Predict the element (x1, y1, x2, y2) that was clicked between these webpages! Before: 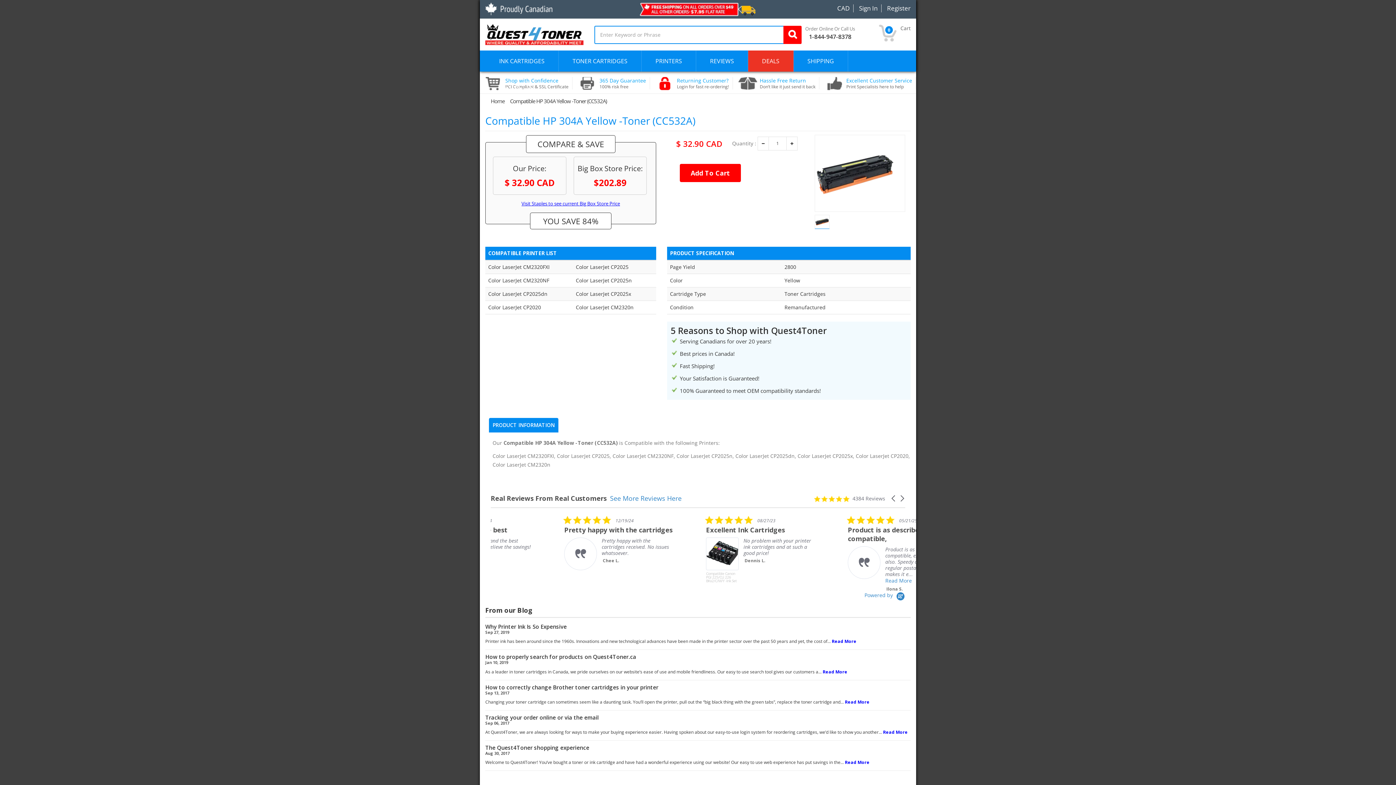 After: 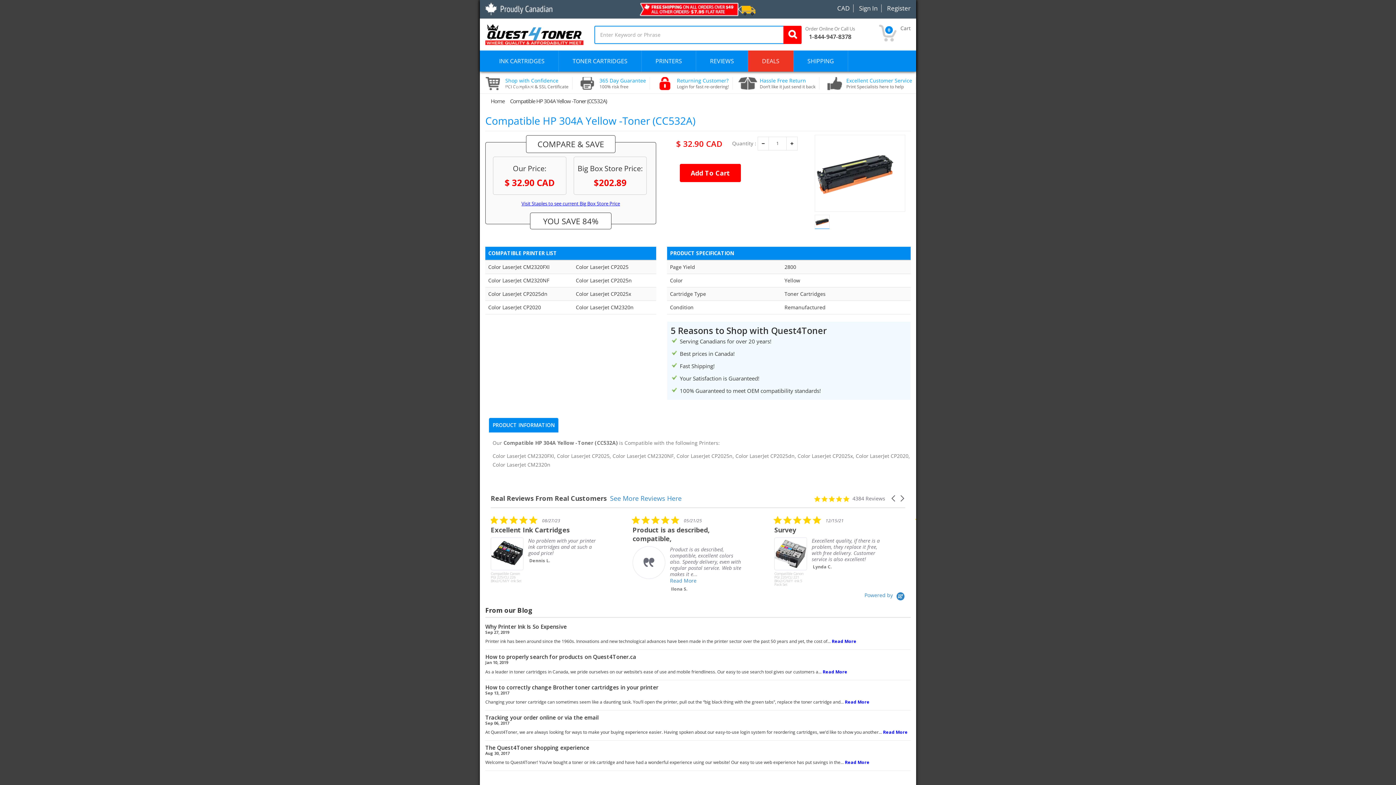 Action: bbox: (521, 200, 620, 206) label: Visit Staples to see current Big Box Store Price